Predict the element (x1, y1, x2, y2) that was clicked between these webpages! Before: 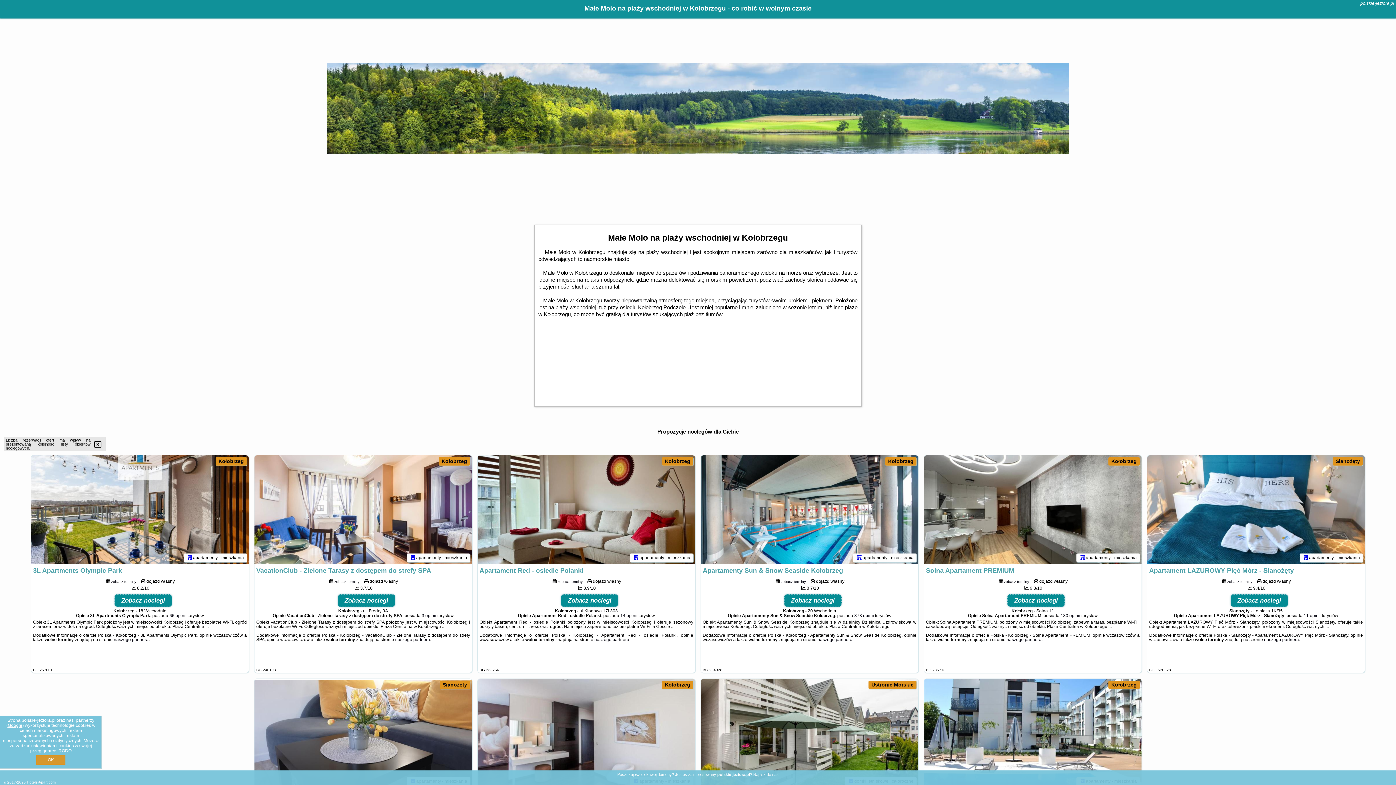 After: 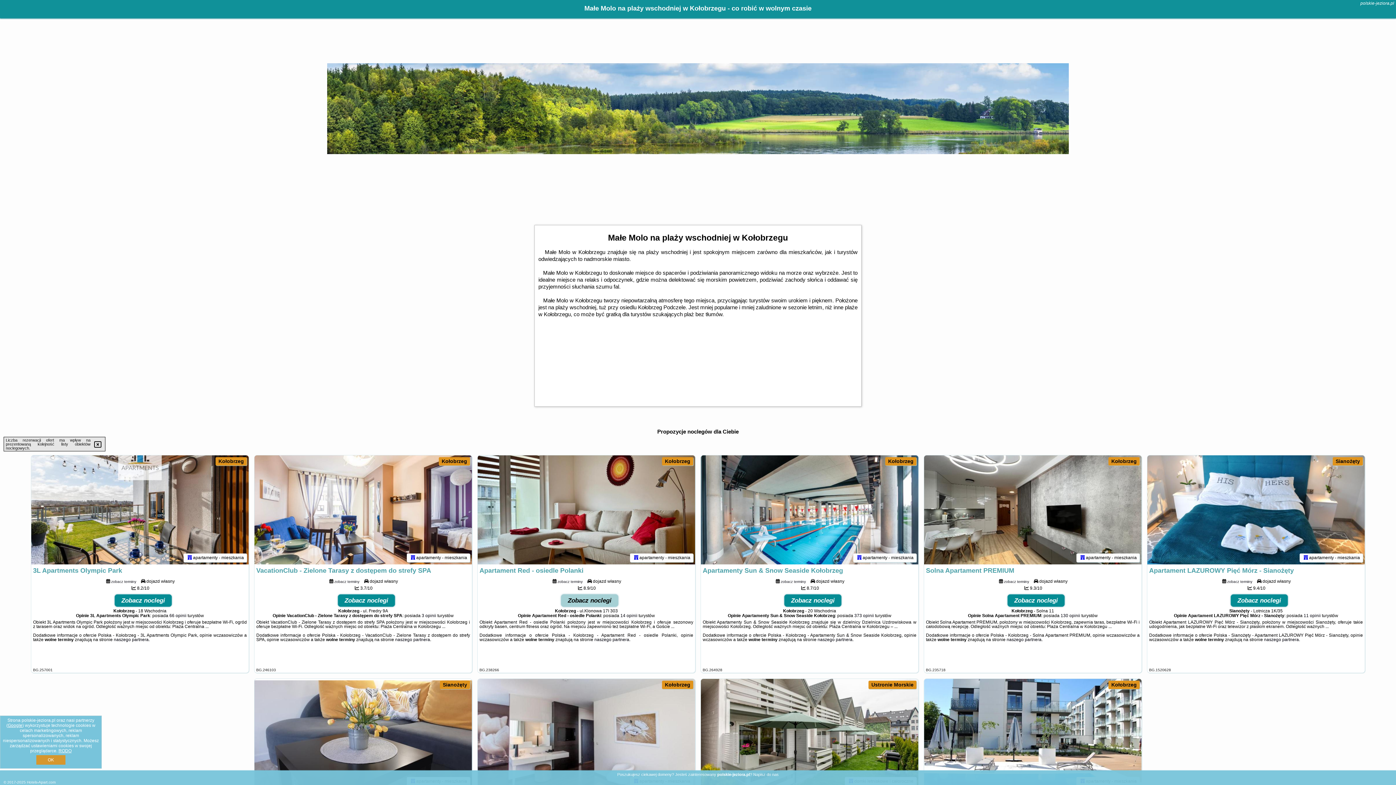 Action: label: Zobacz noclegi bbox: (561, 594, 618, 607)